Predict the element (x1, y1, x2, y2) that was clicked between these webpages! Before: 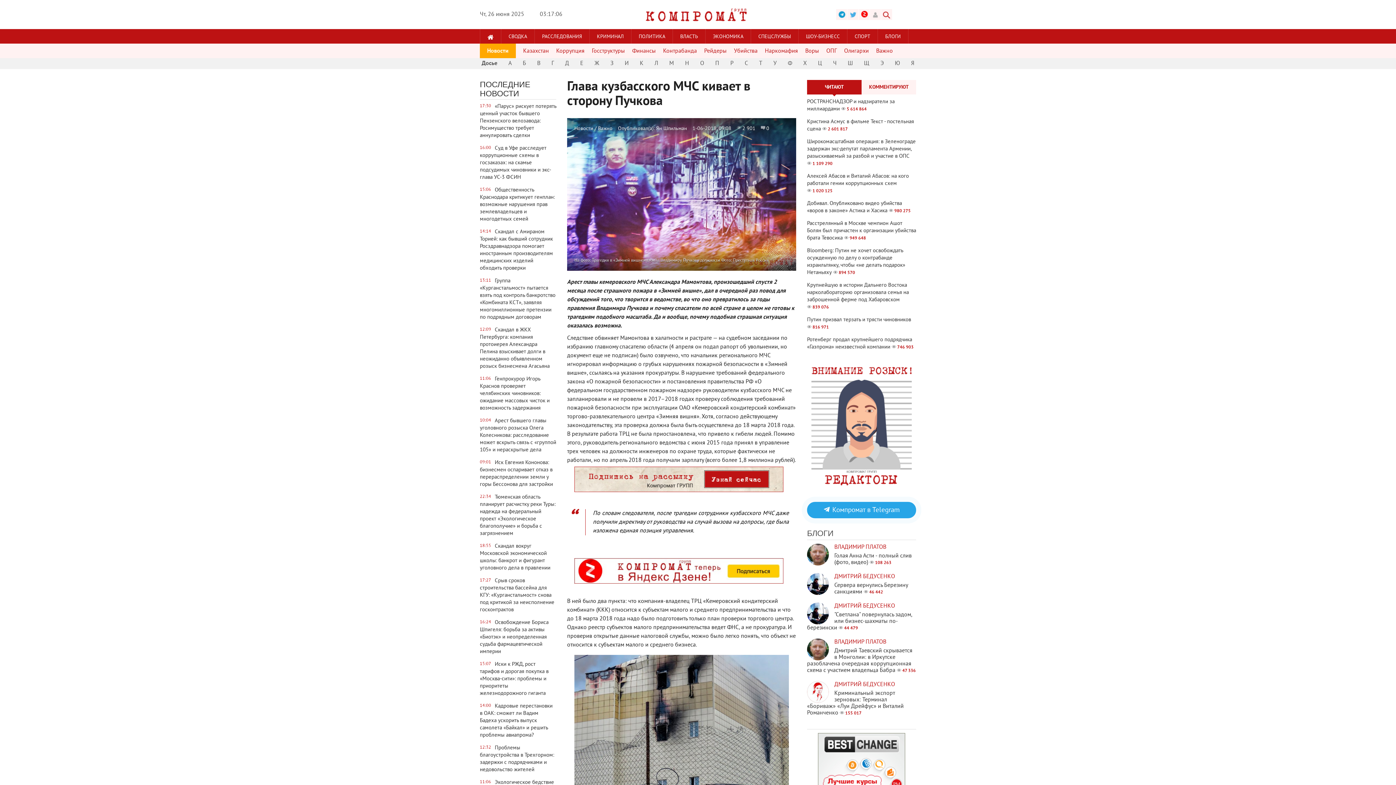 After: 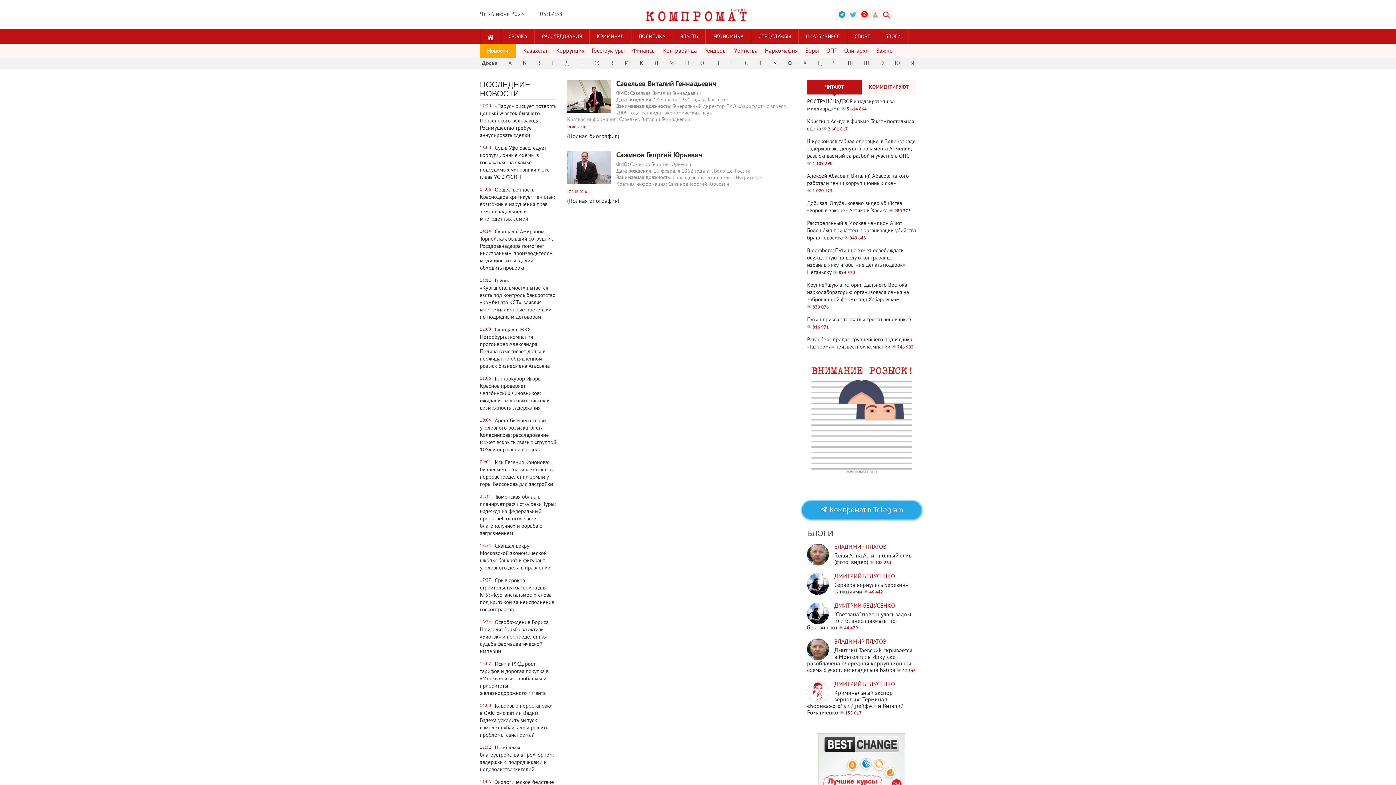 Action: bbox: (743, 58, 750, 69) label: С